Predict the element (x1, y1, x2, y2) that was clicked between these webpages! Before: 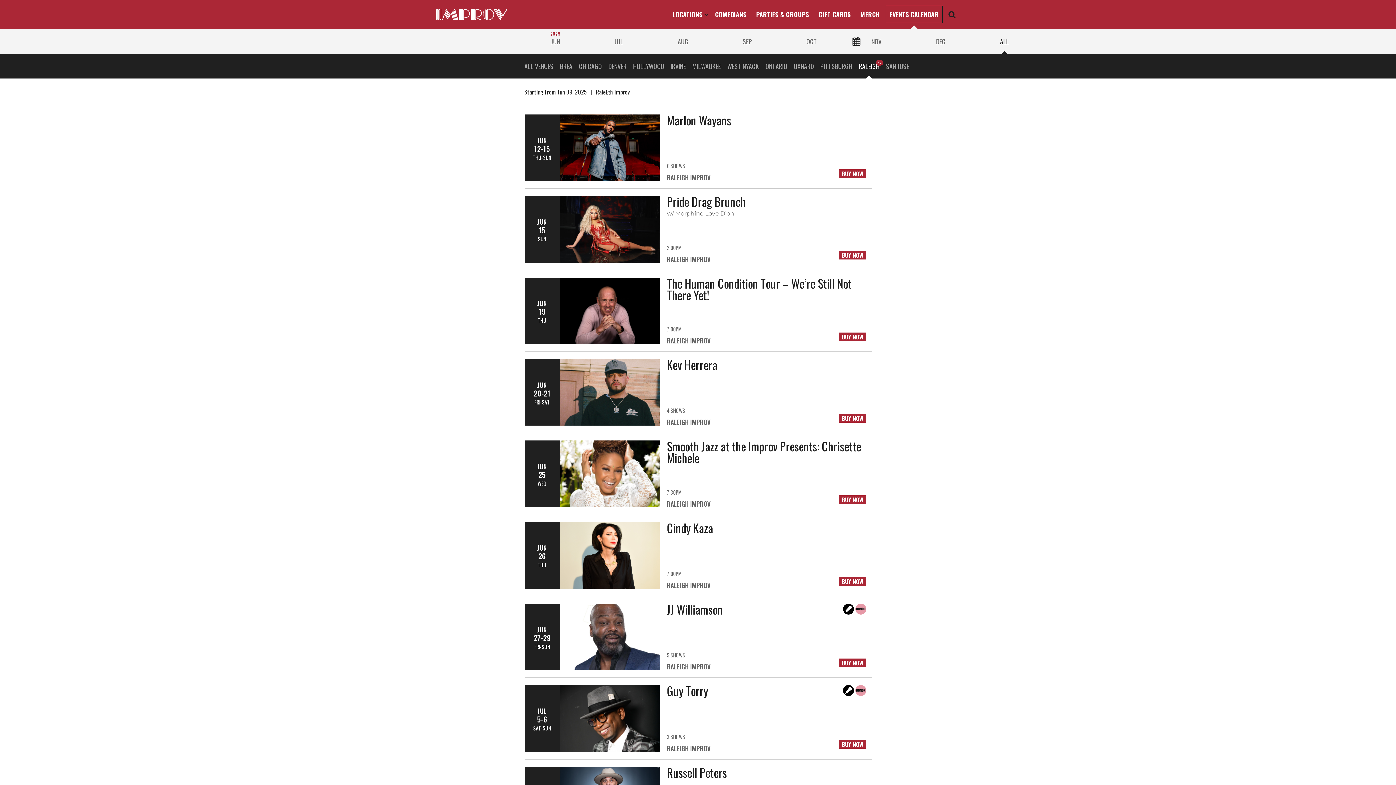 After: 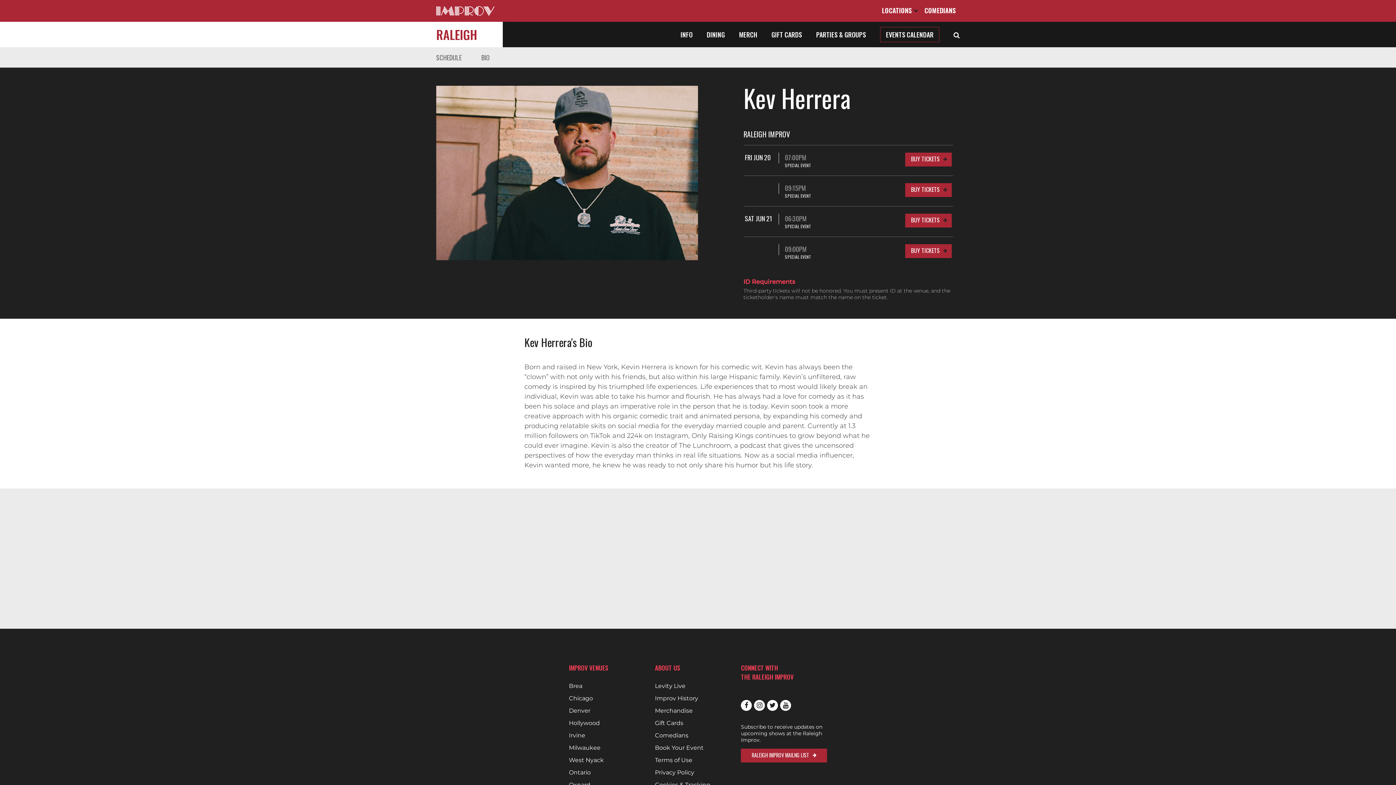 Action: label: JUN
20-21
FRI-SAT
Kev Herrera
4 SHOWS
RALEIGH IMPROV
BUY NOW bbox: (524, 359, 871, 433)